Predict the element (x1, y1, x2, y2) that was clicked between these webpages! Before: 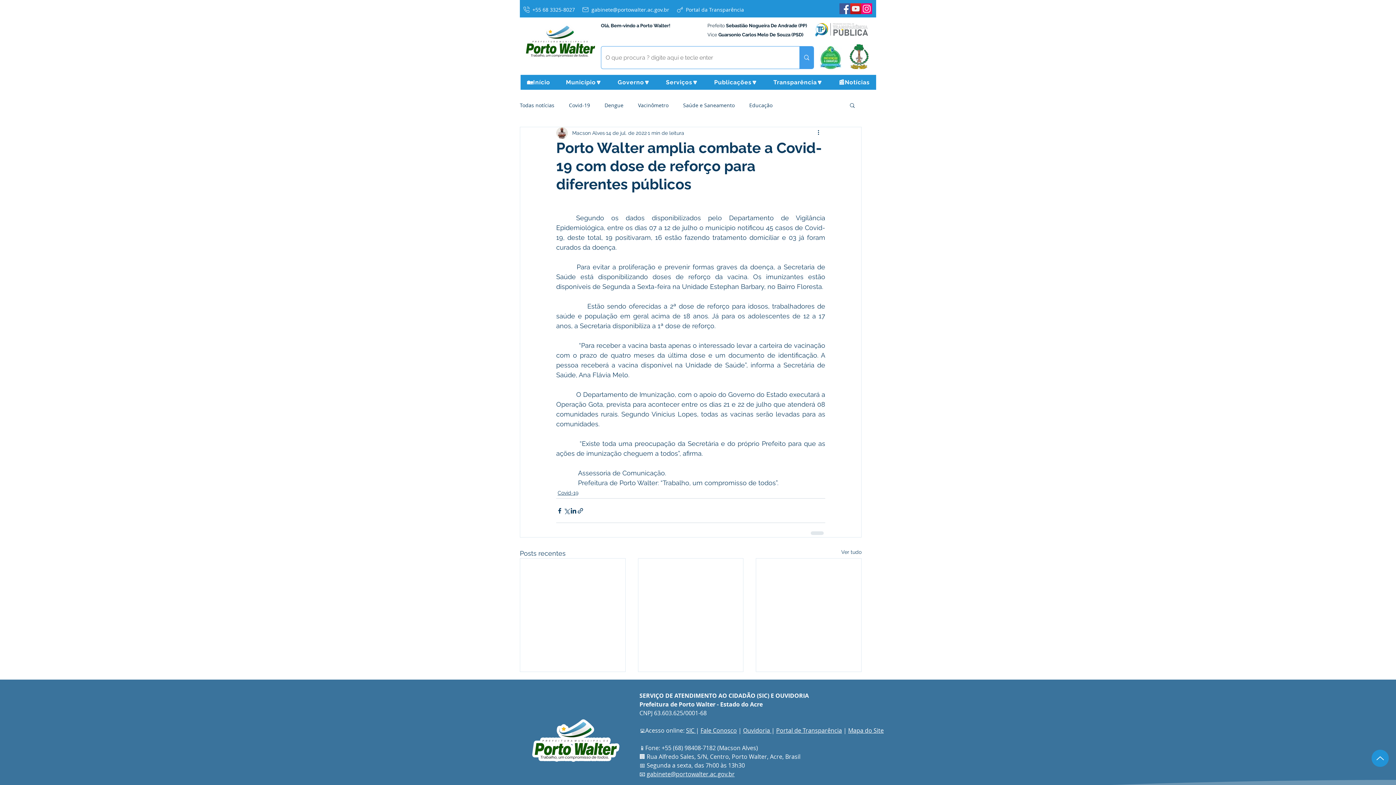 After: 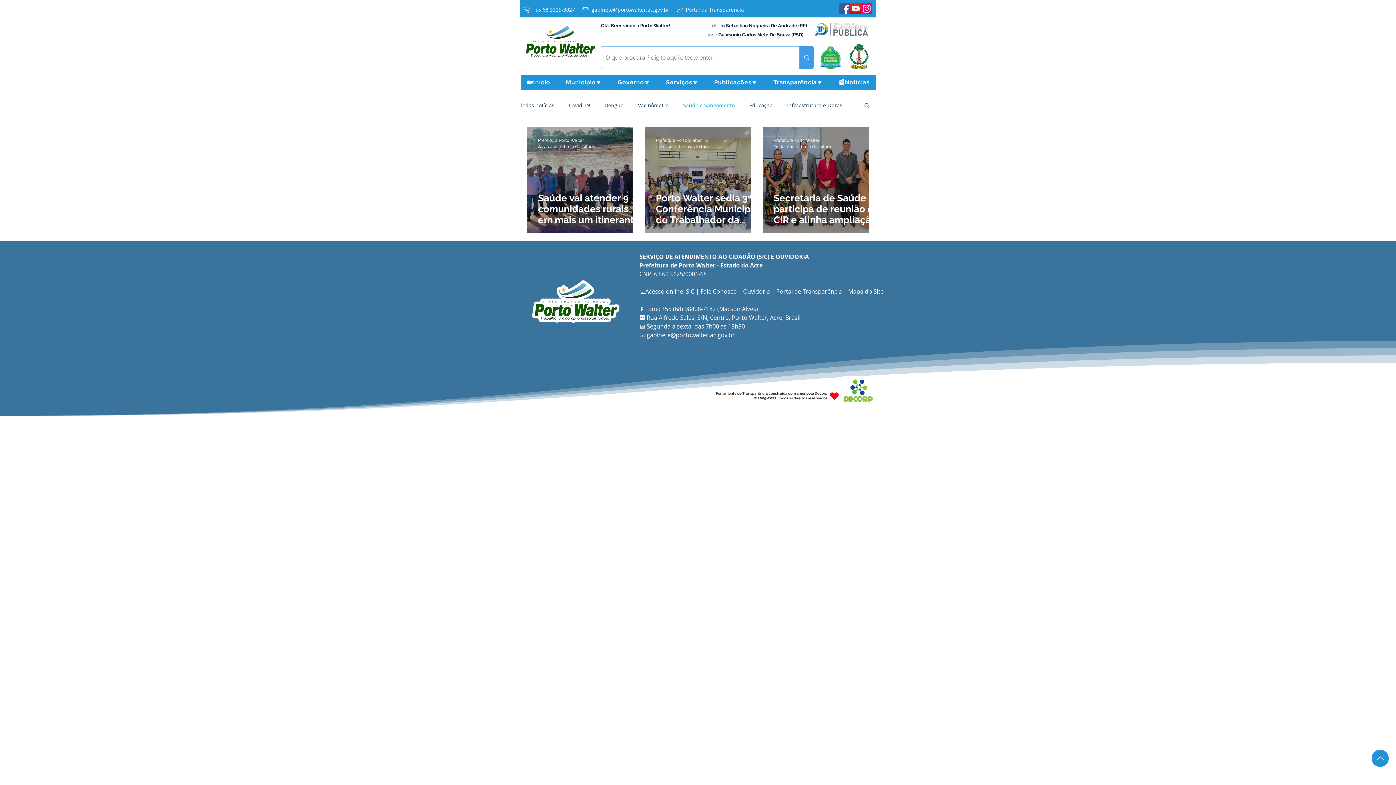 Action: label: Saúde e Saneamento bbox: (683, 101, 734, 108)